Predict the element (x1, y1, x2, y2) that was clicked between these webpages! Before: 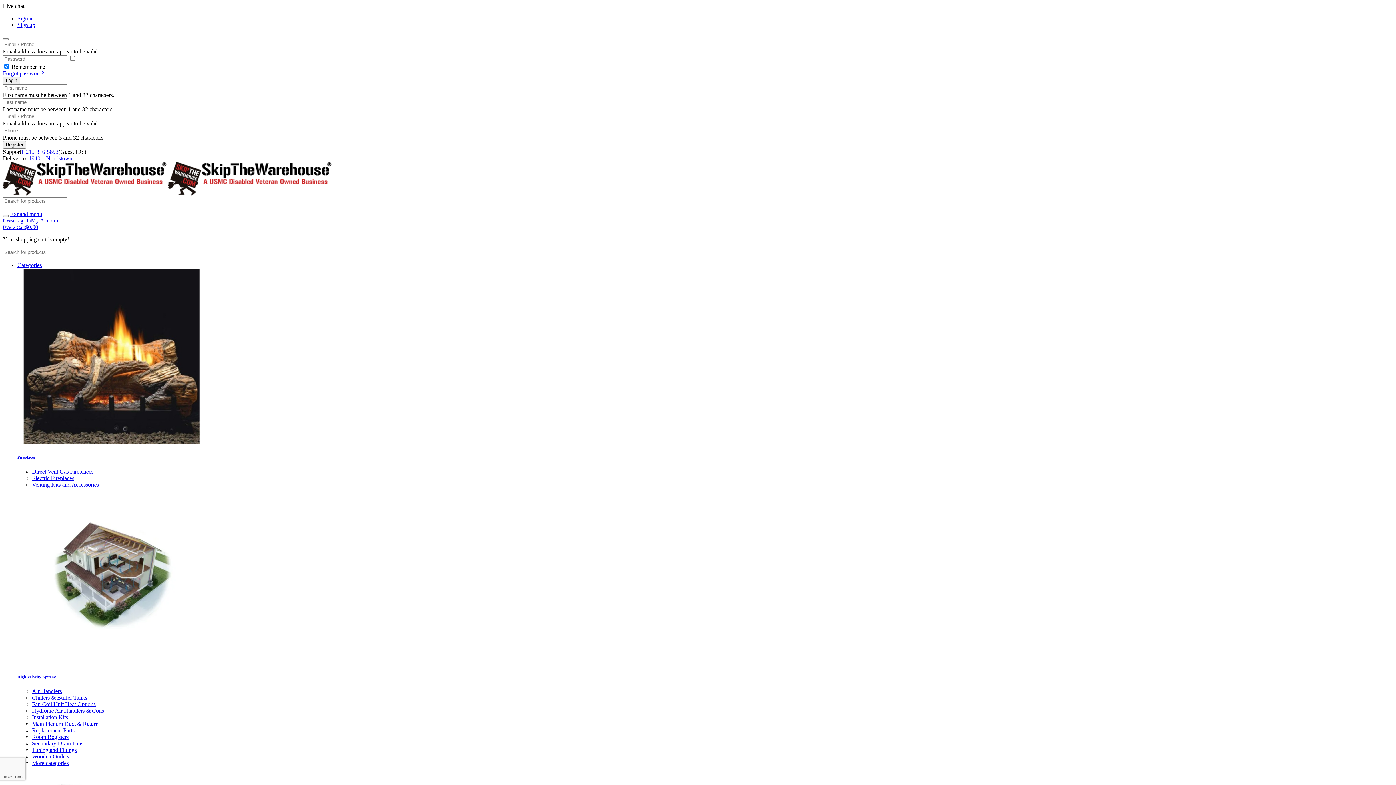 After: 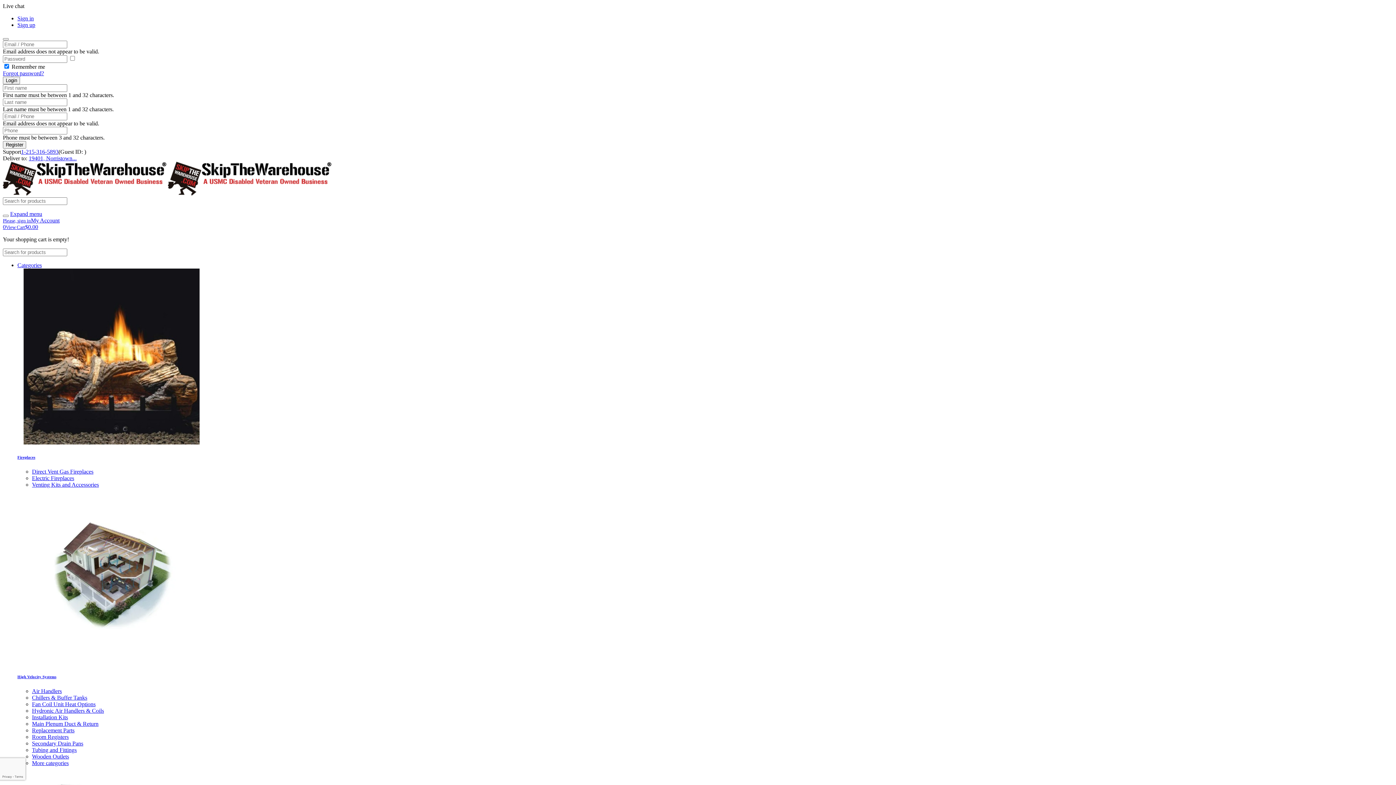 Action: label: Main Plenum Duct & Return bbox: (32, 721, 98, 727)